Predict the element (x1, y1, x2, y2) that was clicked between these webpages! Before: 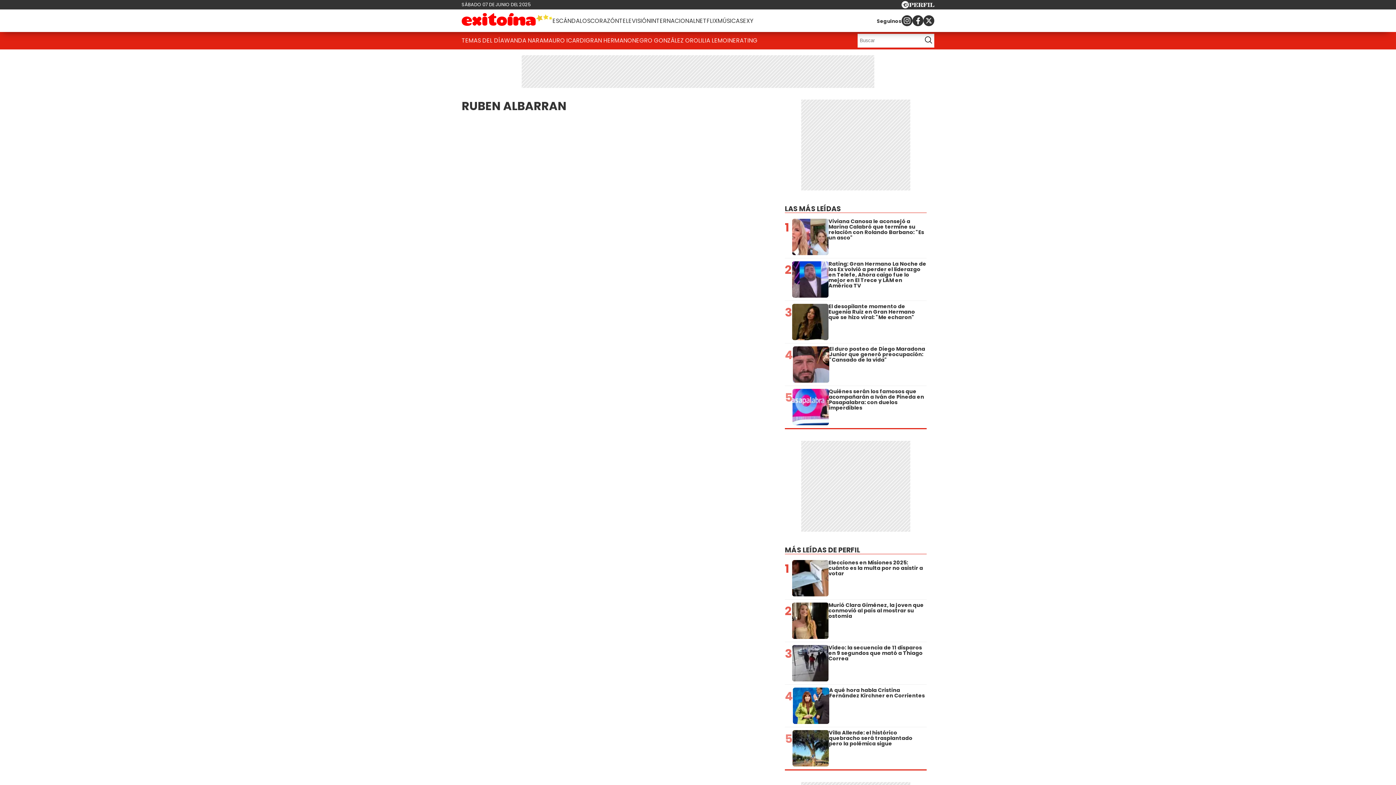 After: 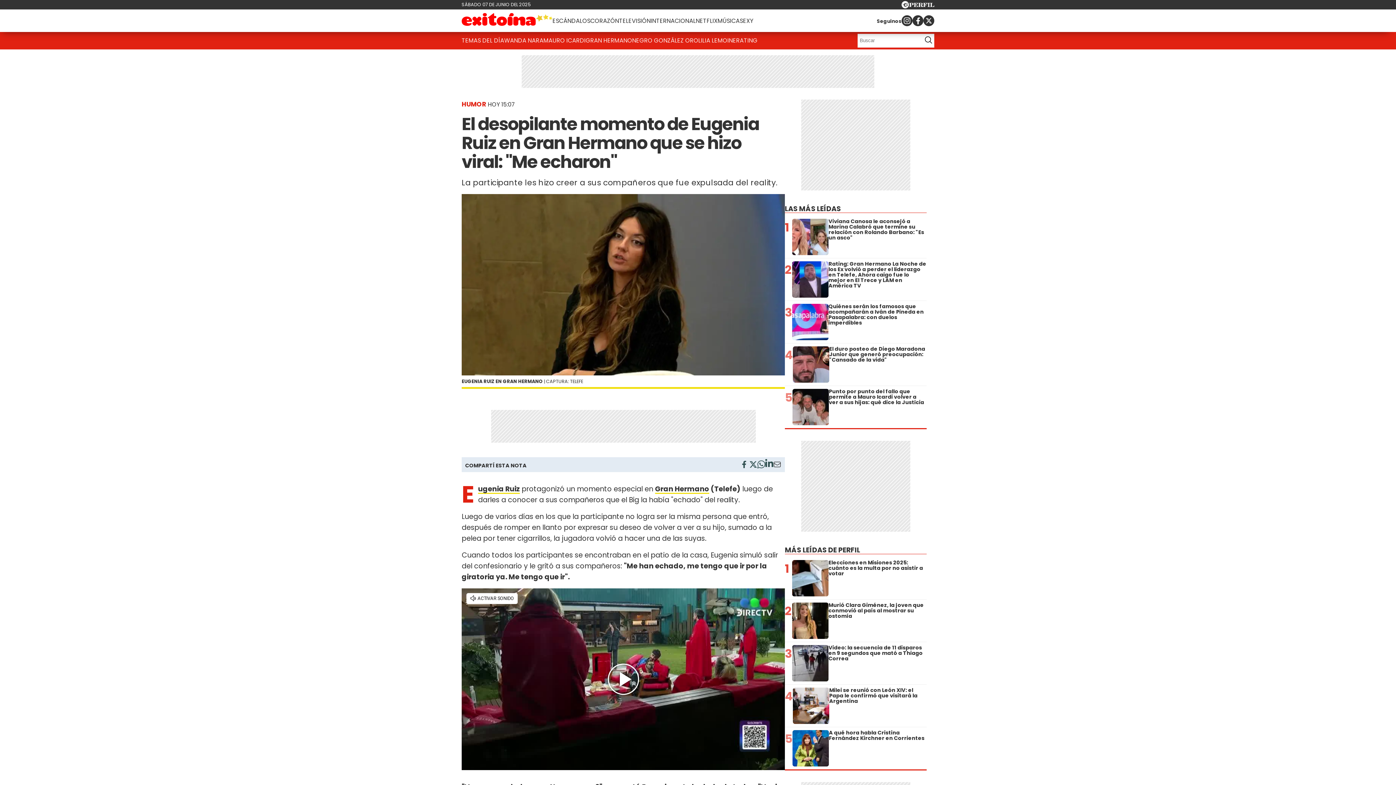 Action: label: 3
El desopilante momento de Eugenia Ruiz en Gran Hermano que se hizo viral: "Me echaron" bbox: (785, 303, 926, 340)